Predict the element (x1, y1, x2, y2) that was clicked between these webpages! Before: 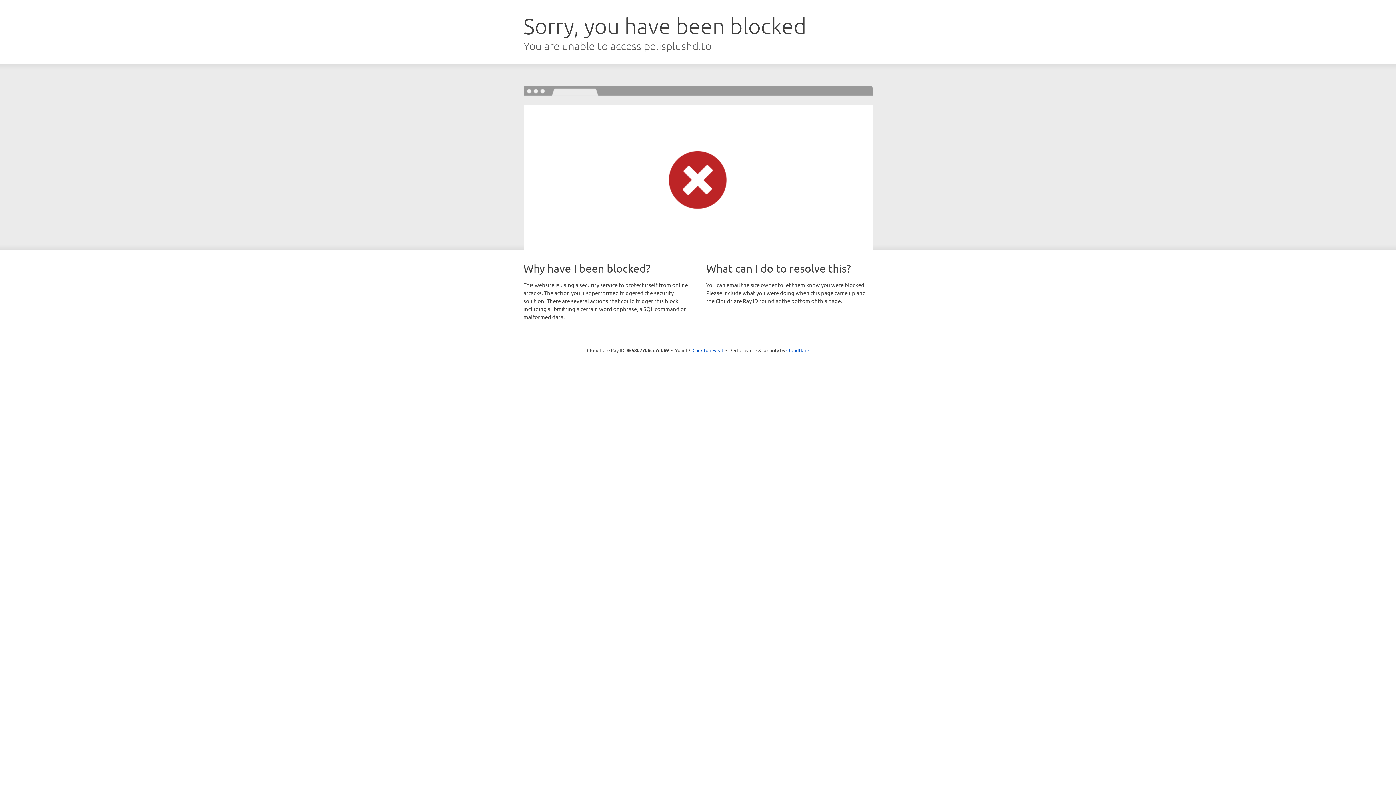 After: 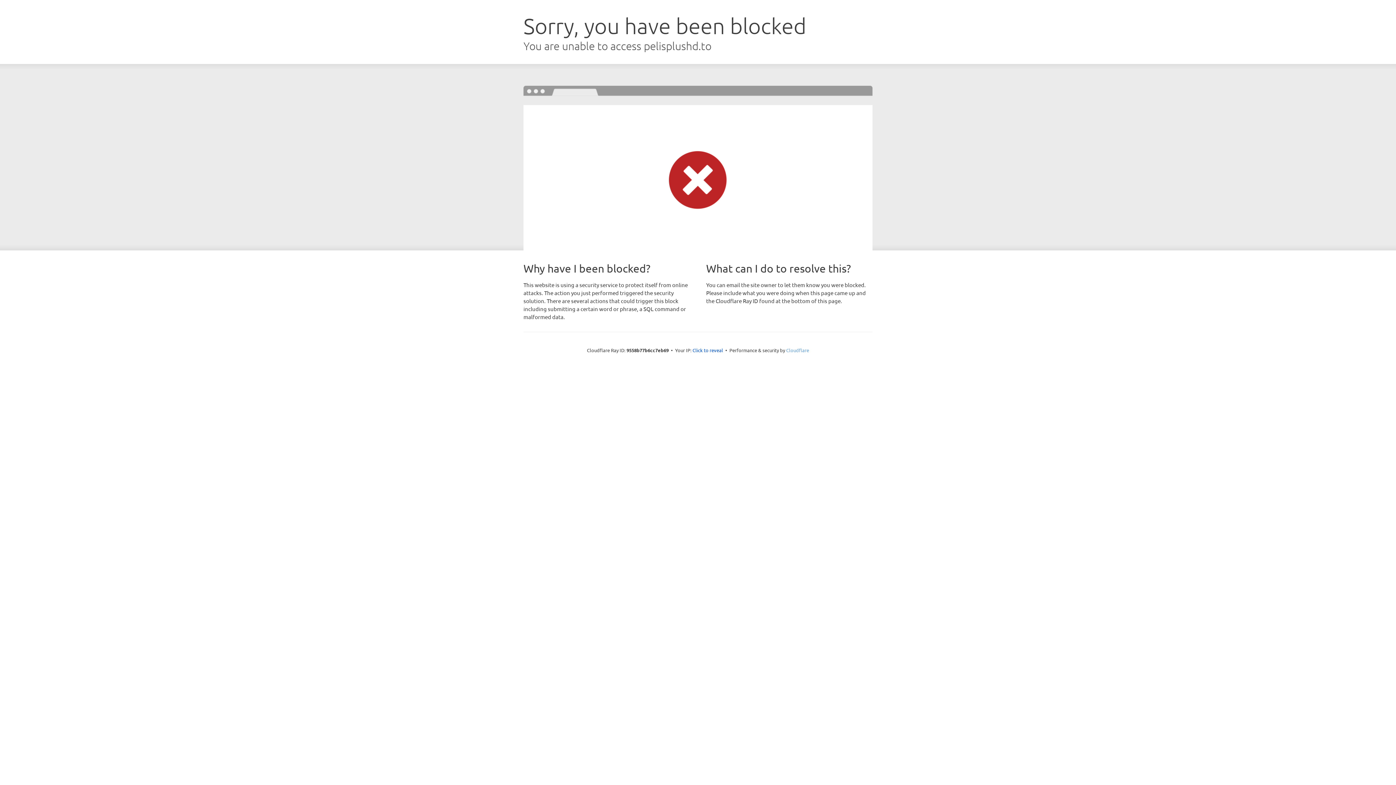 Action: label: Cloudflare bbox: (786, 347, 809, 353)